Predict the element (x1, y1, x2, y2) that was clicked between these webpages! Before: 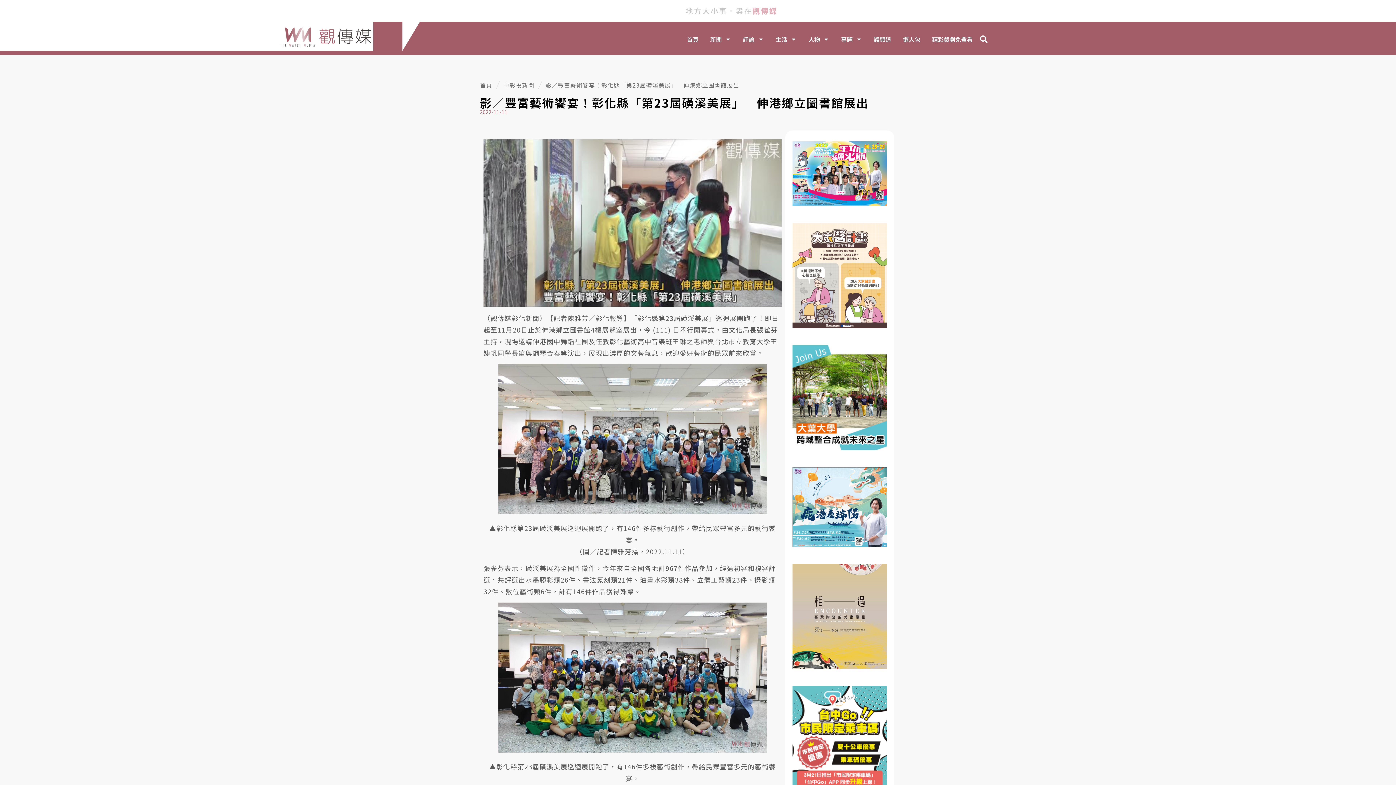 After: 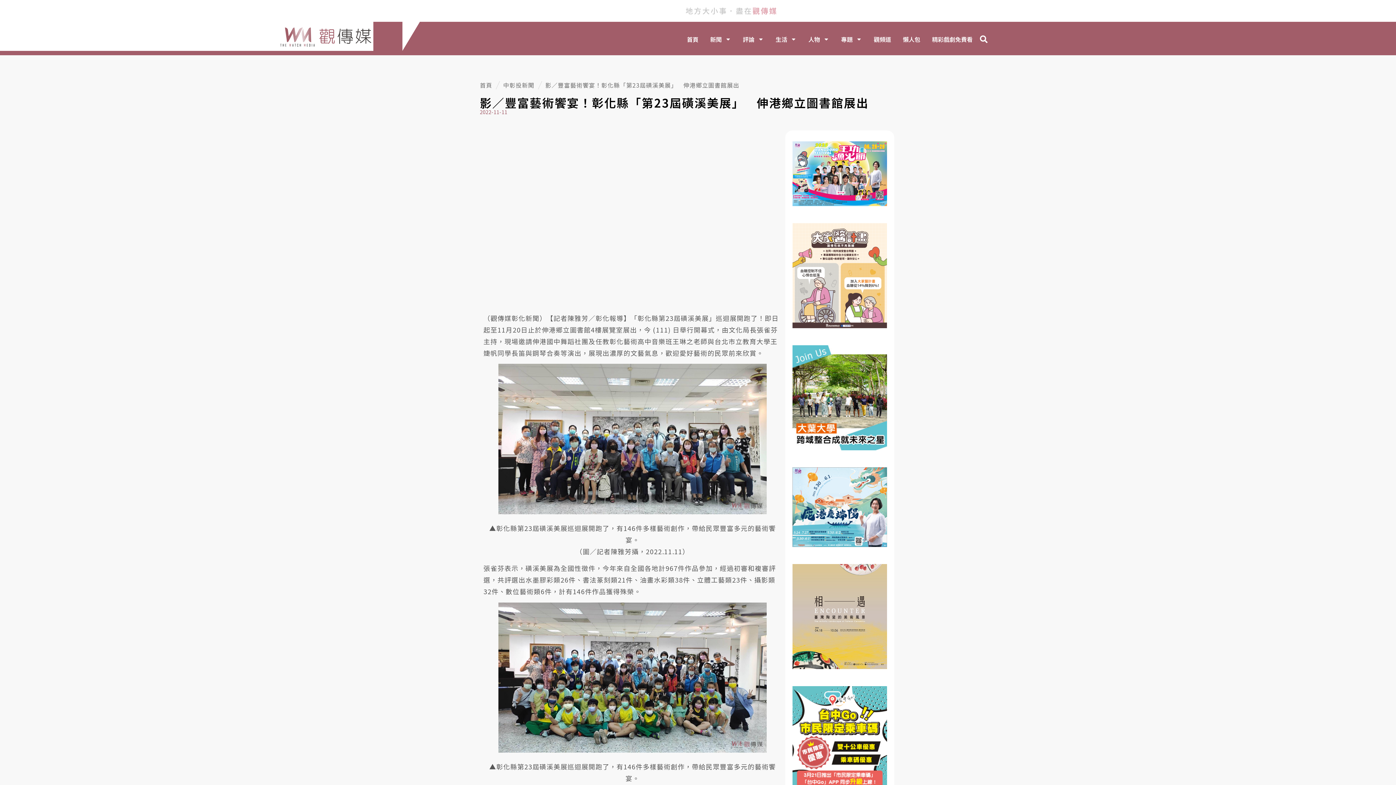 Action: bbox: (483, 139, 781, 307) label: Play Youtube video